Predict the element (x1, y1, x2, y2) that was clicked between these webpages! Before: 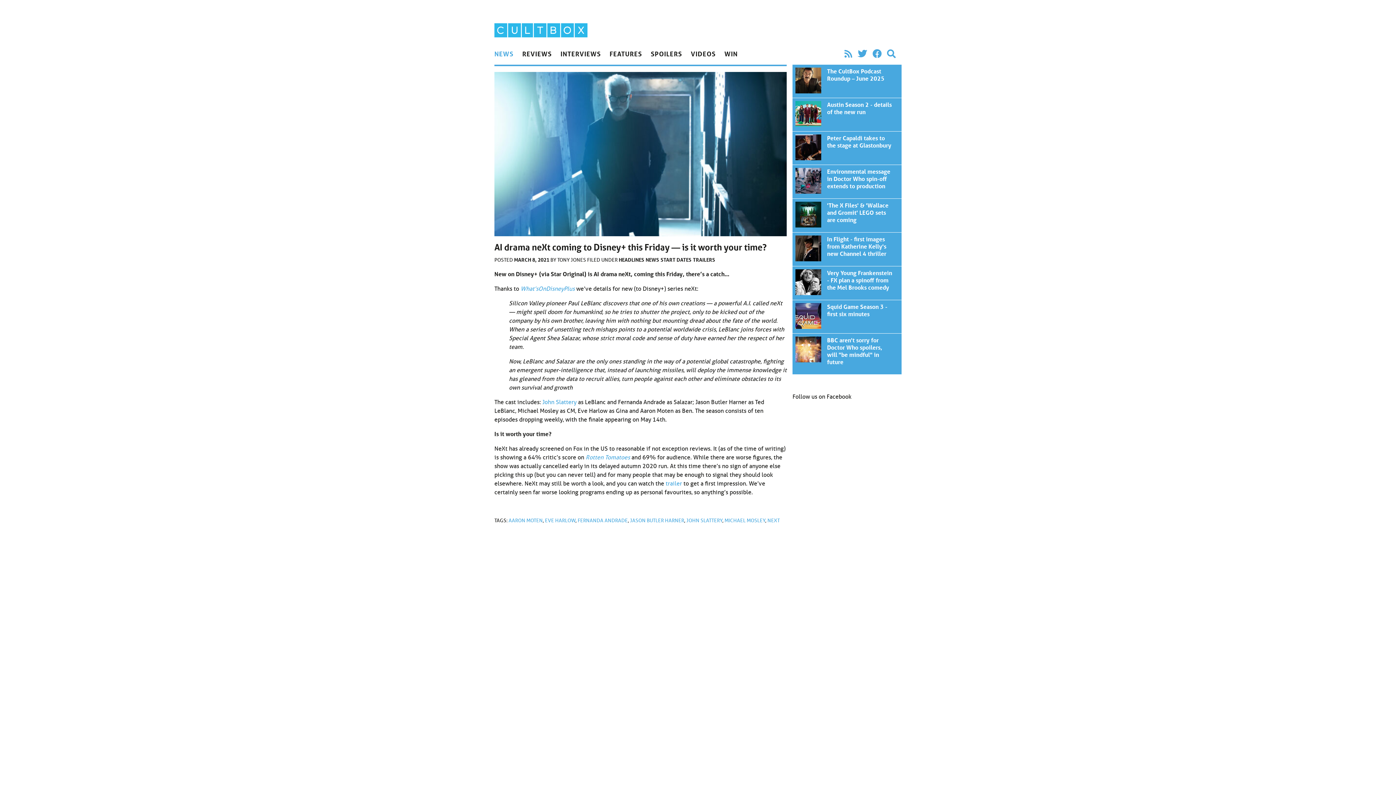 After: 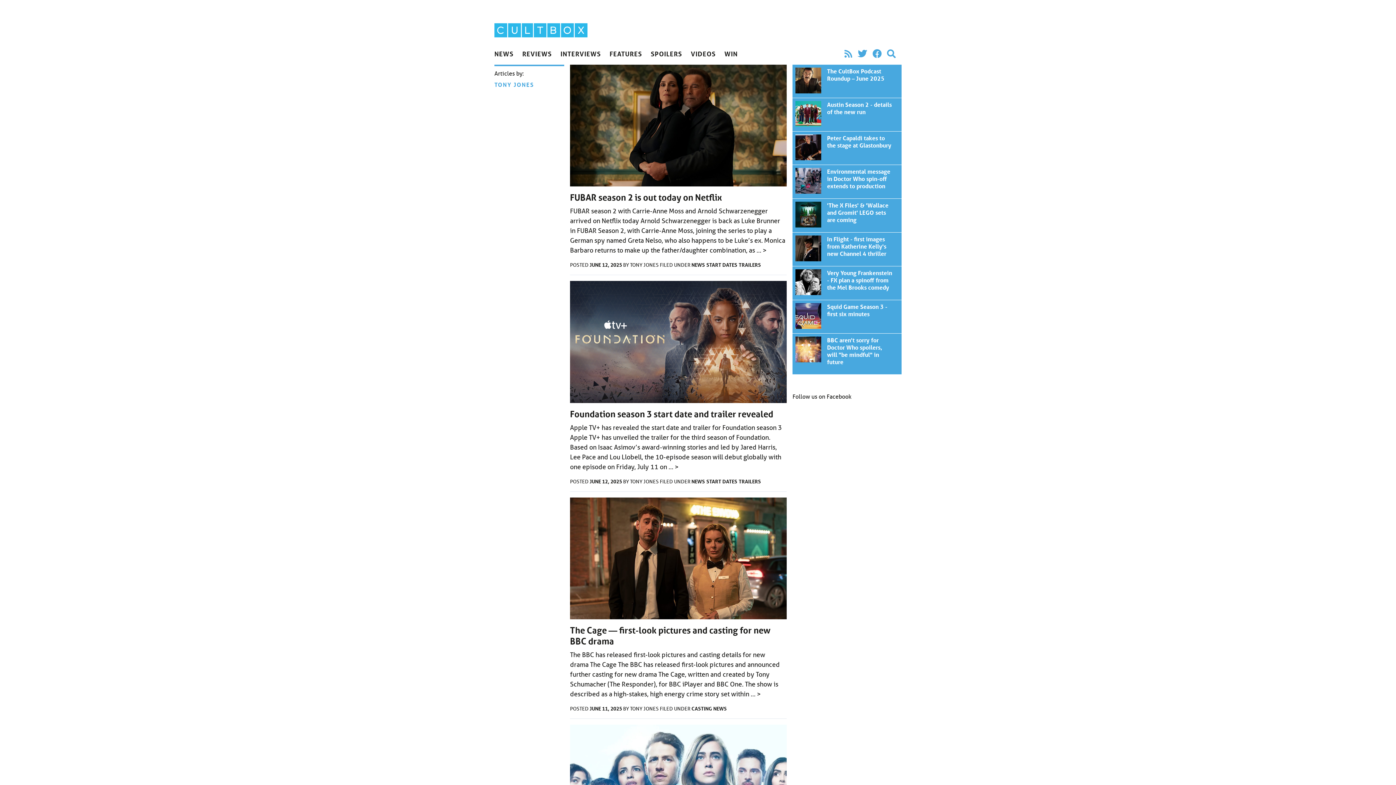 Action: label: TONY JONES  bbox: (557, 256, 587, 263)